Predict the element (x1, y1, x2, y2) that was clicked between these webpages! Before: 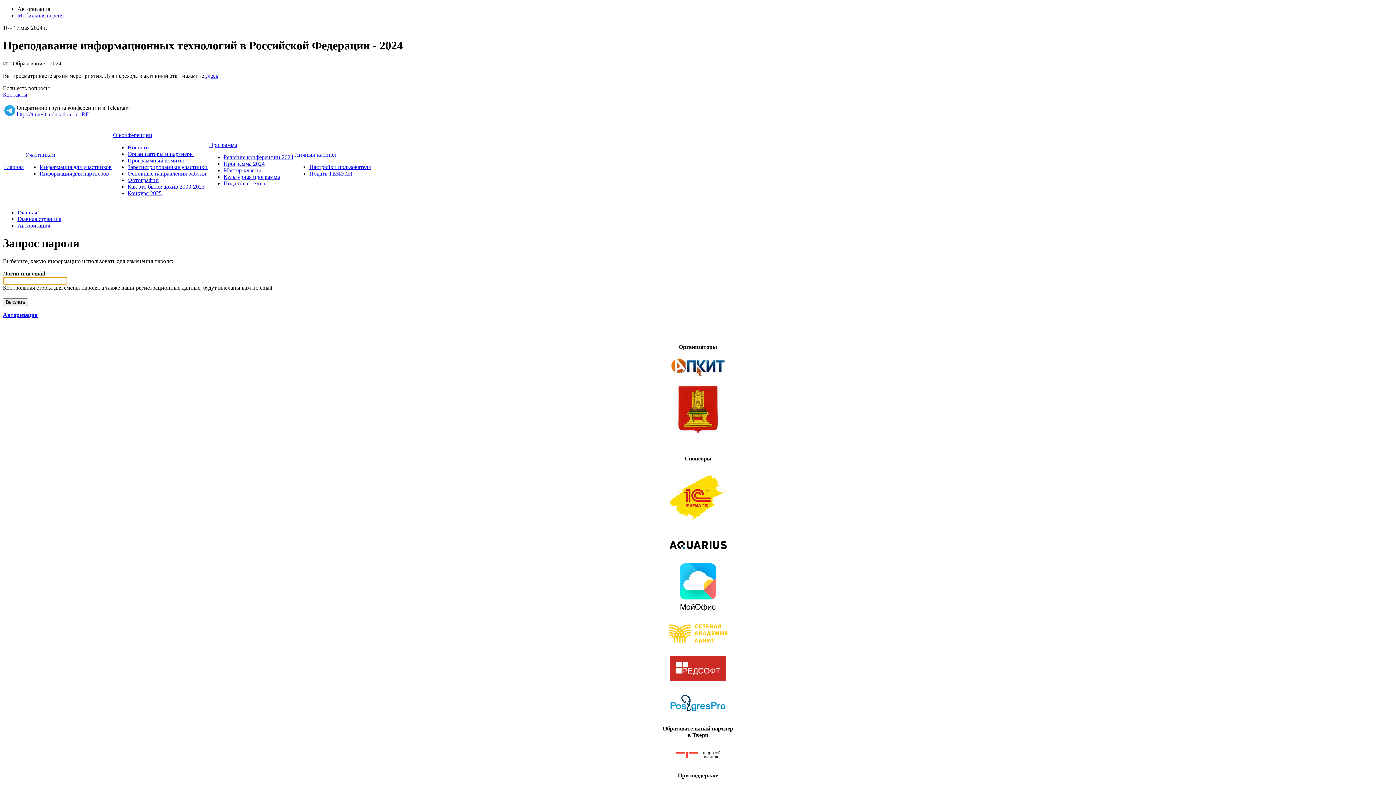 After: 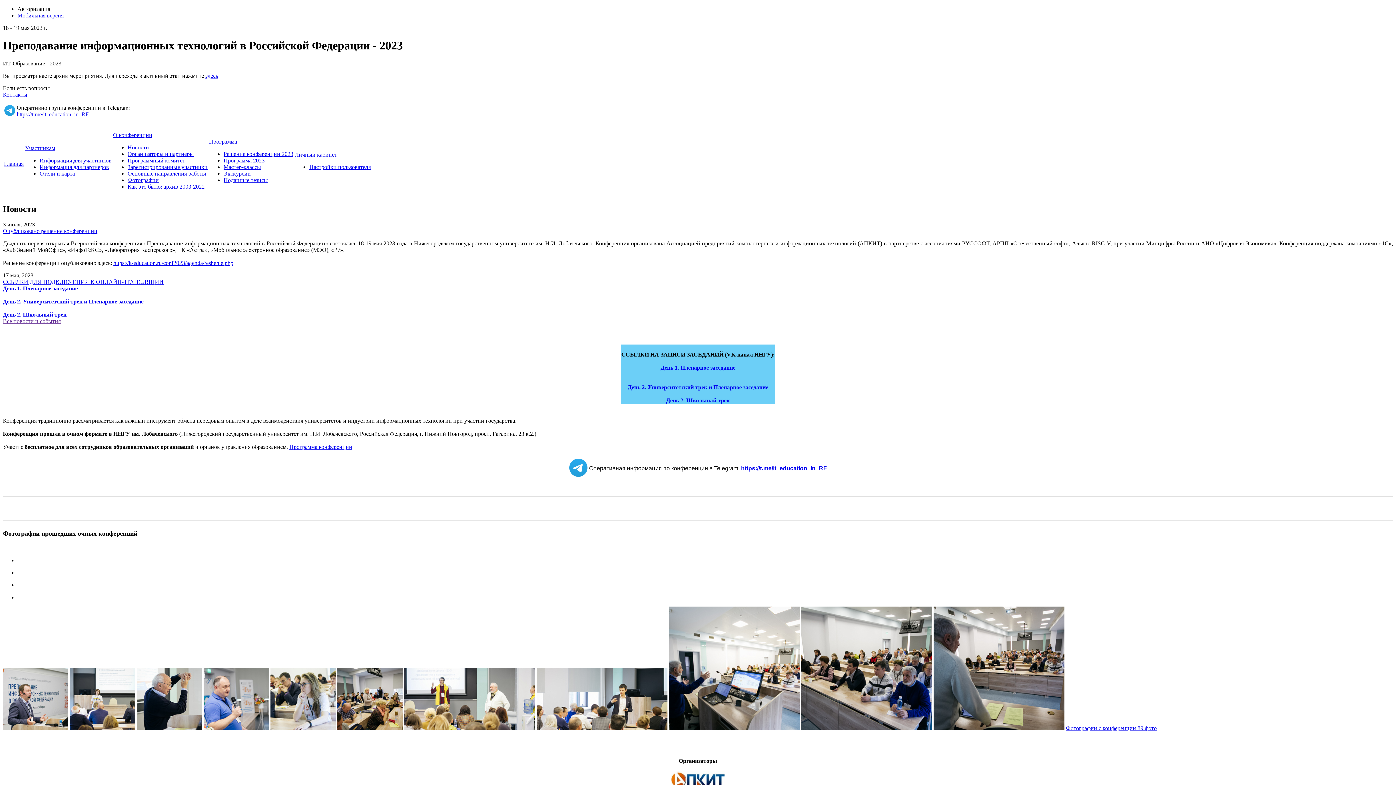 Action: bbox: (17, 12, 63, 18) label: Мобильная версия